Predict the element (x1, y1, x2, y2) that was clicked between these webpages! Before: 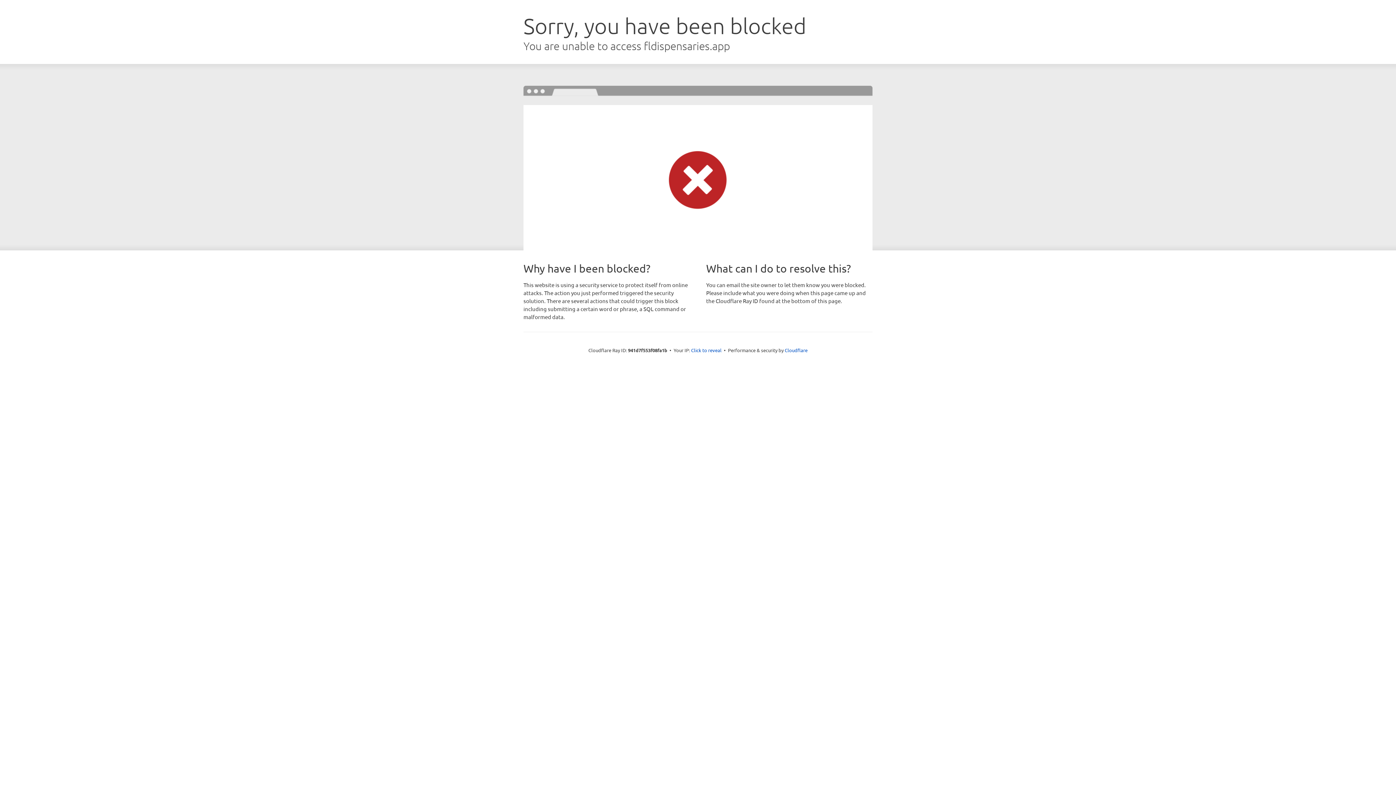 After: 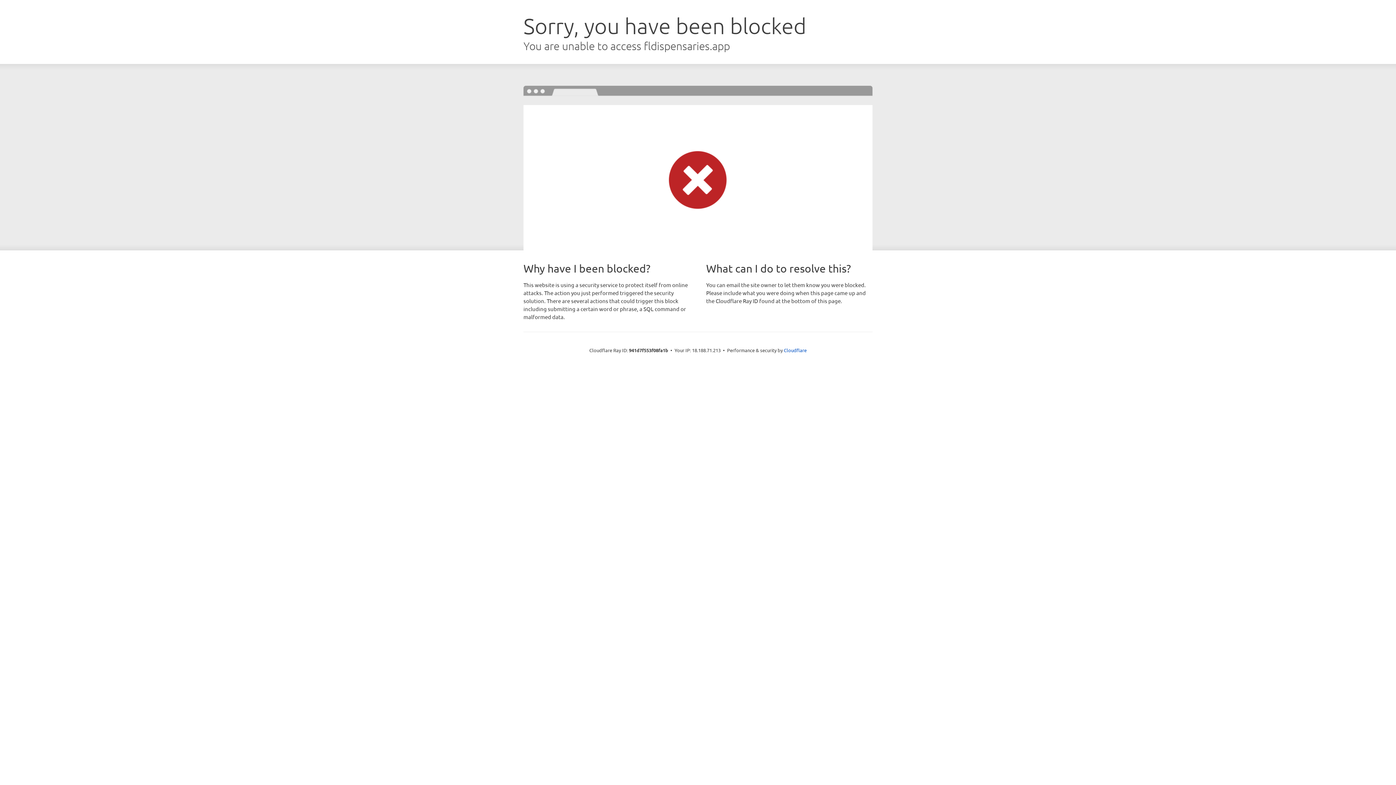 Action: bbox: (691, 346, 721, 353) label: Click to reveal